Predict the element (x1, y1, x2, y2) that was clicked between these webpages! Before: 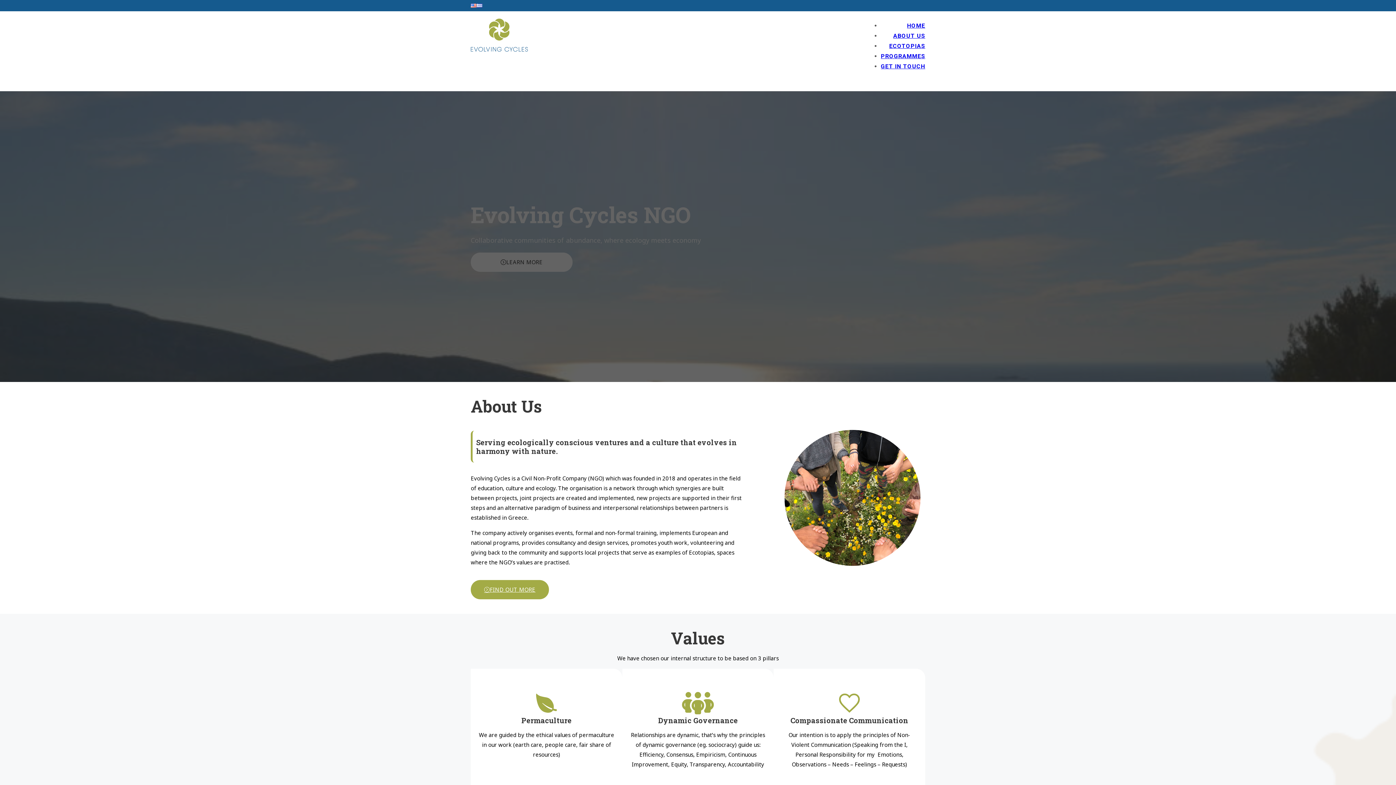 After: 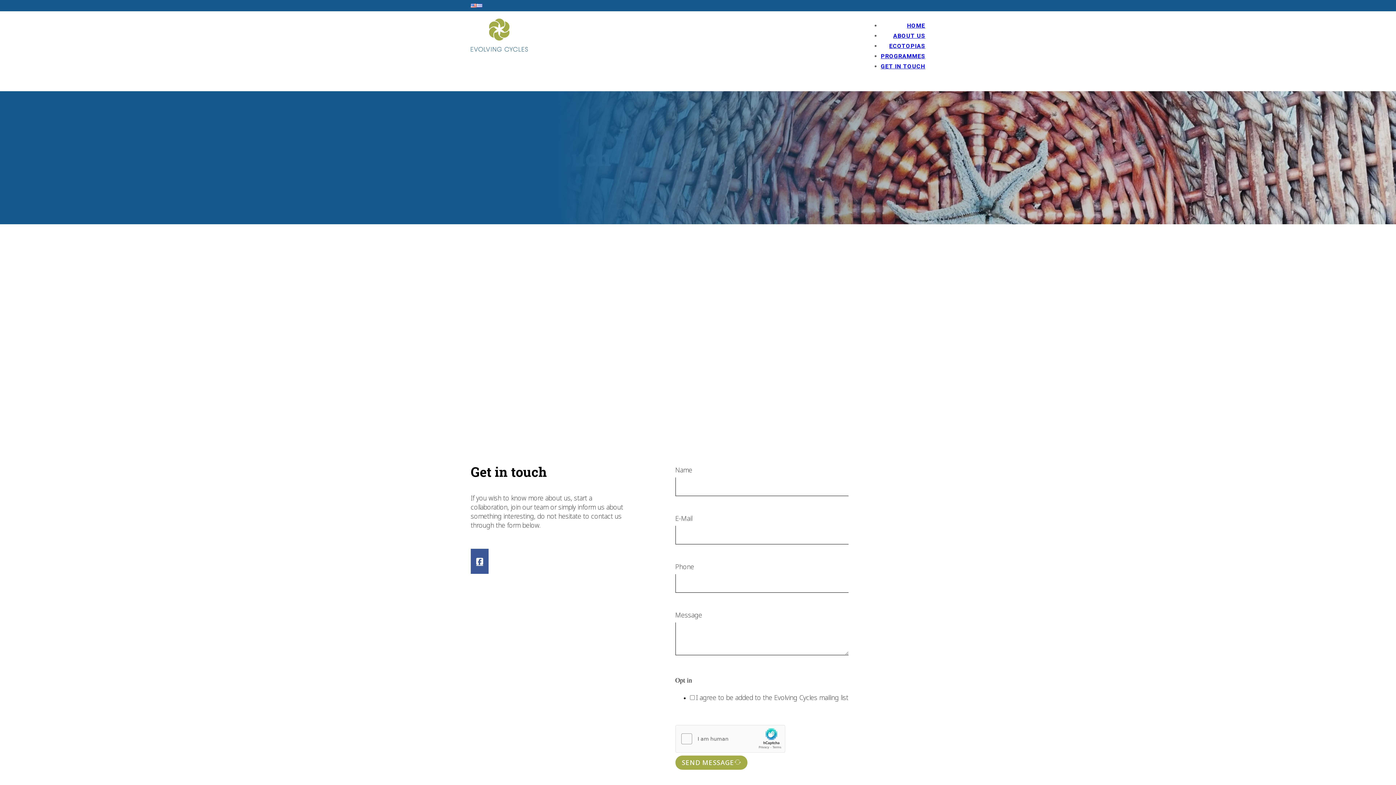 Action: bbox: (881, 62, 925, 69) label: GET IN TOUCH